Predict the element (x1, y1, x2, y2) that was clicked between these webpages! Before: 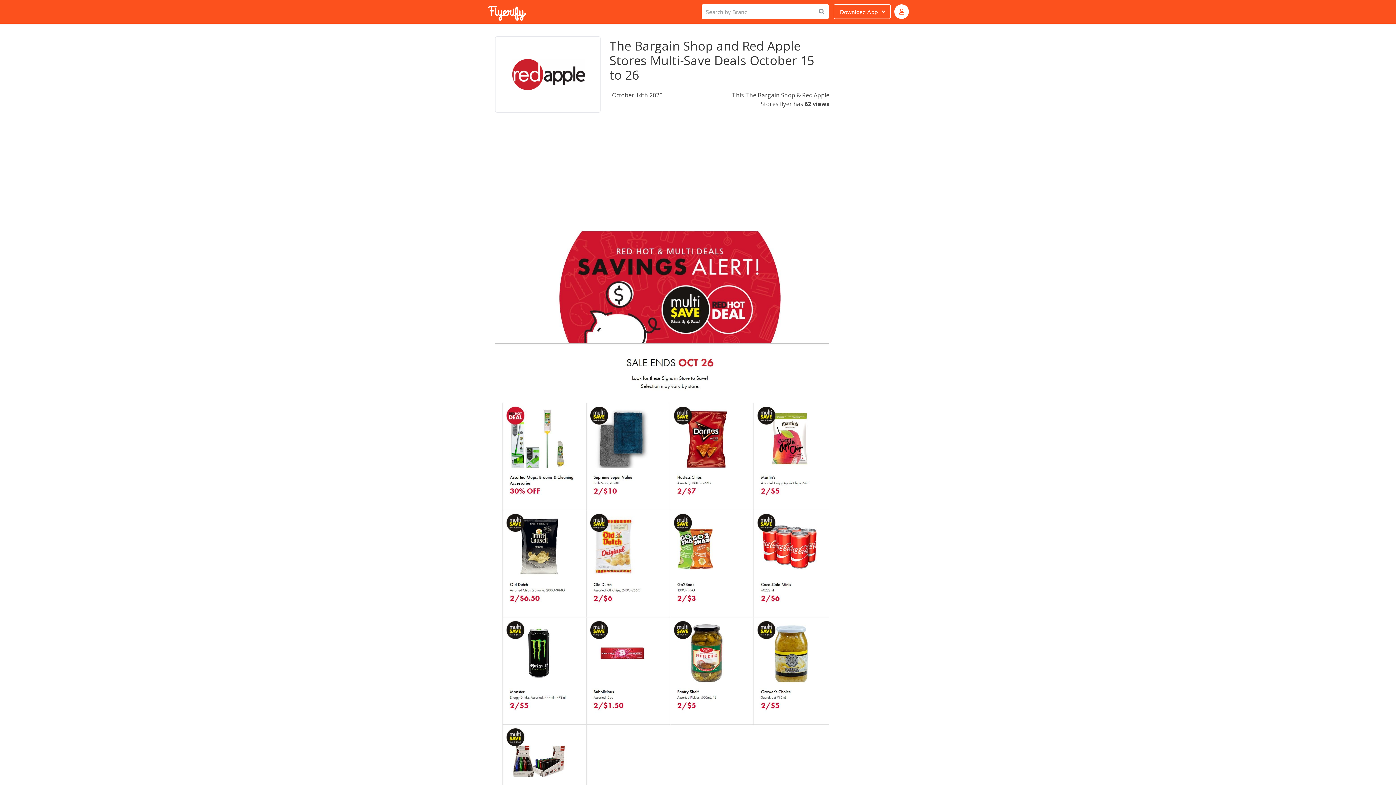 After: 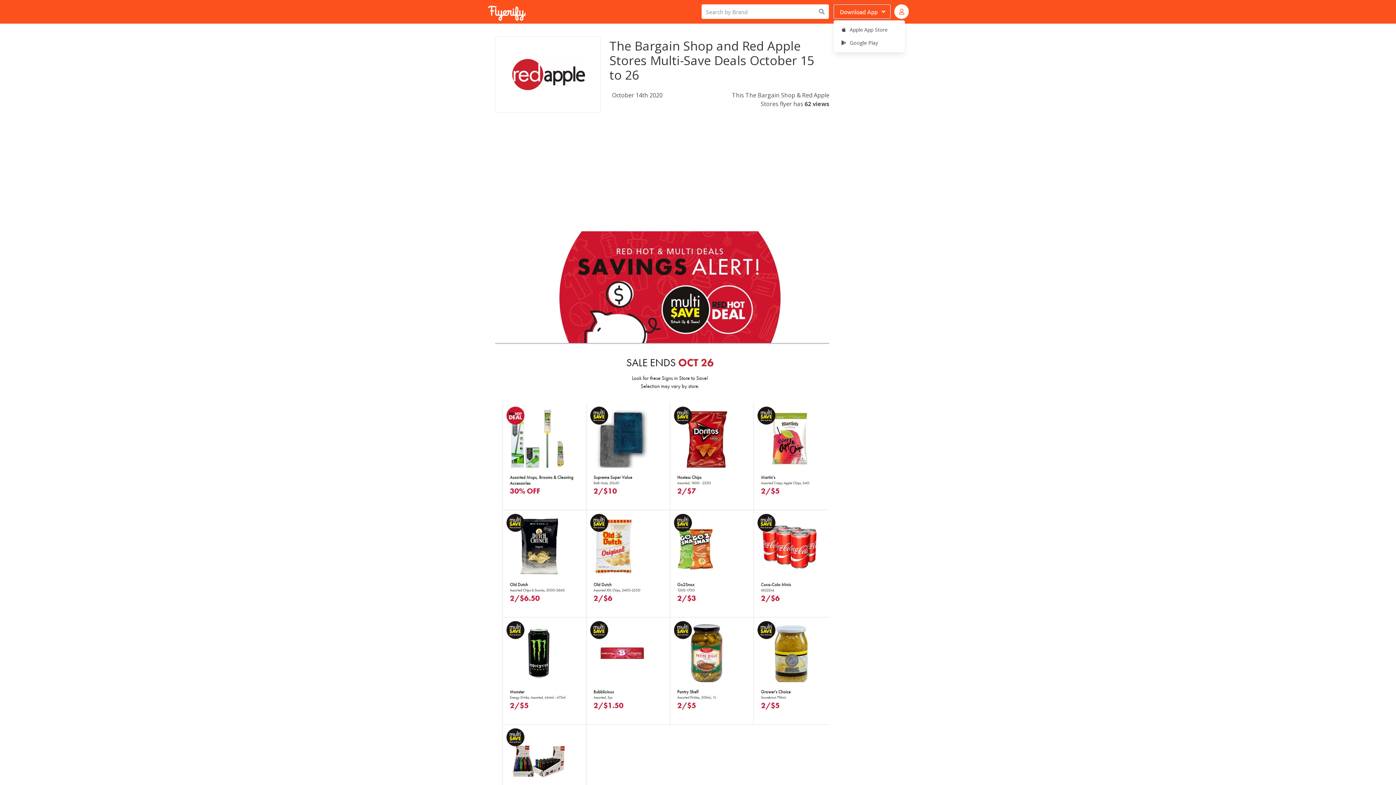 Action: label: Download App bbox: (833, 4, 891, 19)